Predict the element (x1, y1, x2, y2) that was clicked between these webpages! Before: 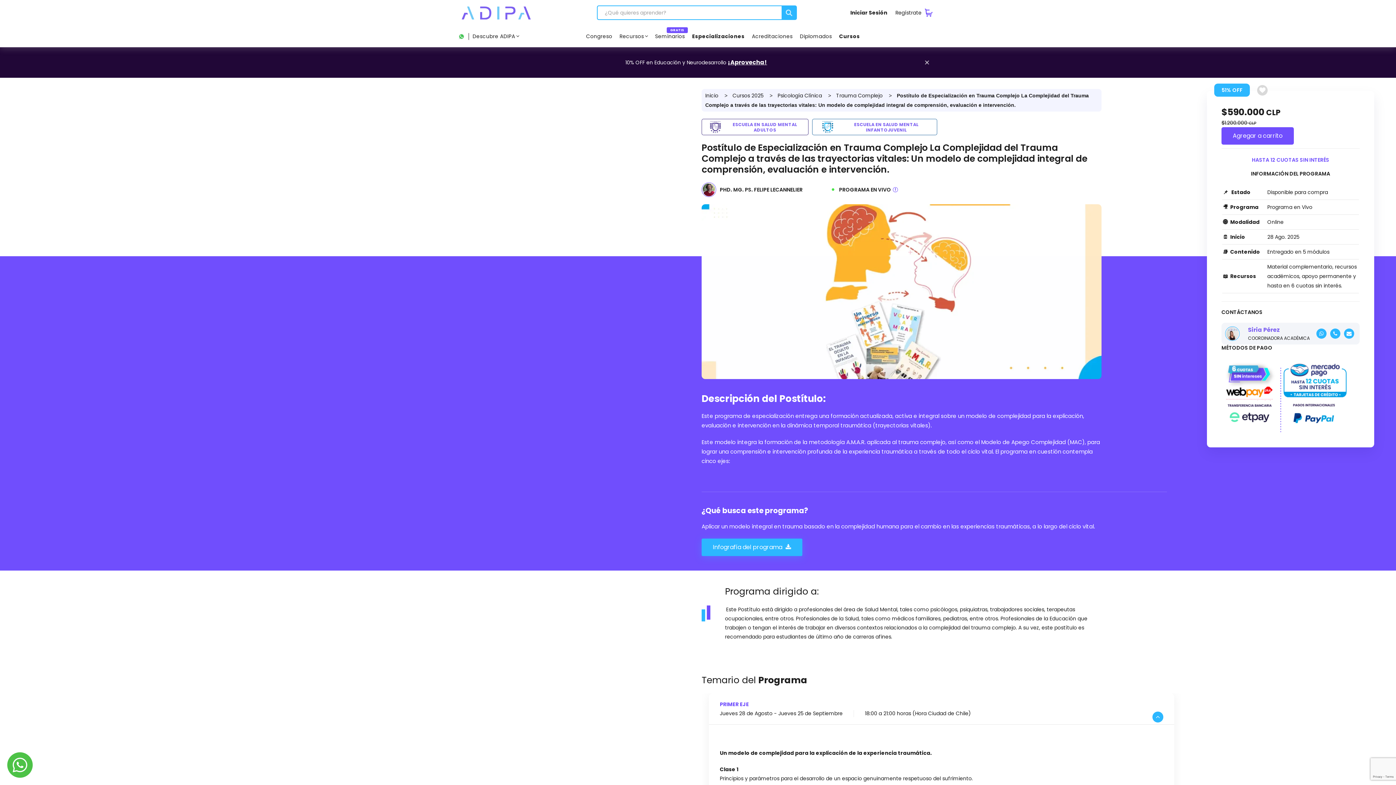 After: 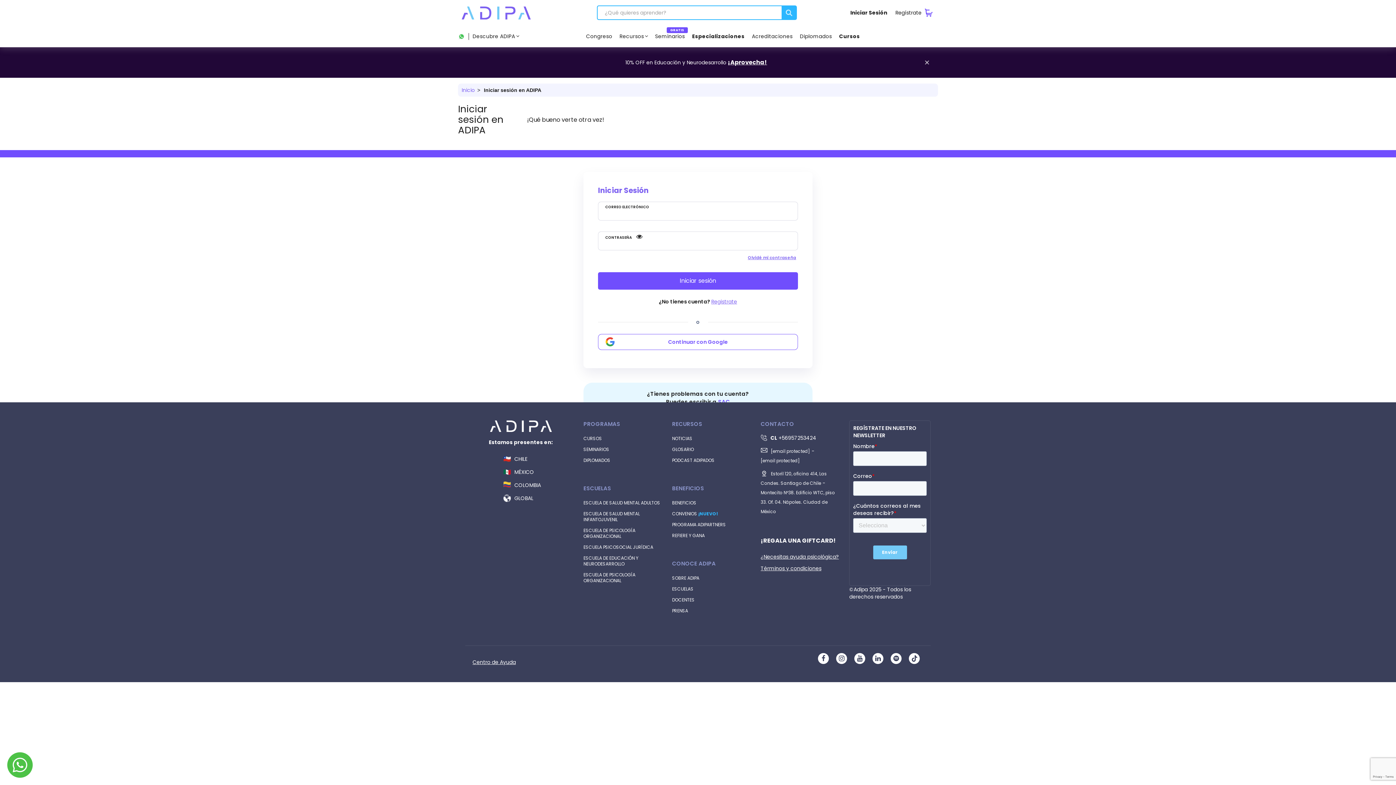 Action: bbox: (1259, -2, 1265, 183)